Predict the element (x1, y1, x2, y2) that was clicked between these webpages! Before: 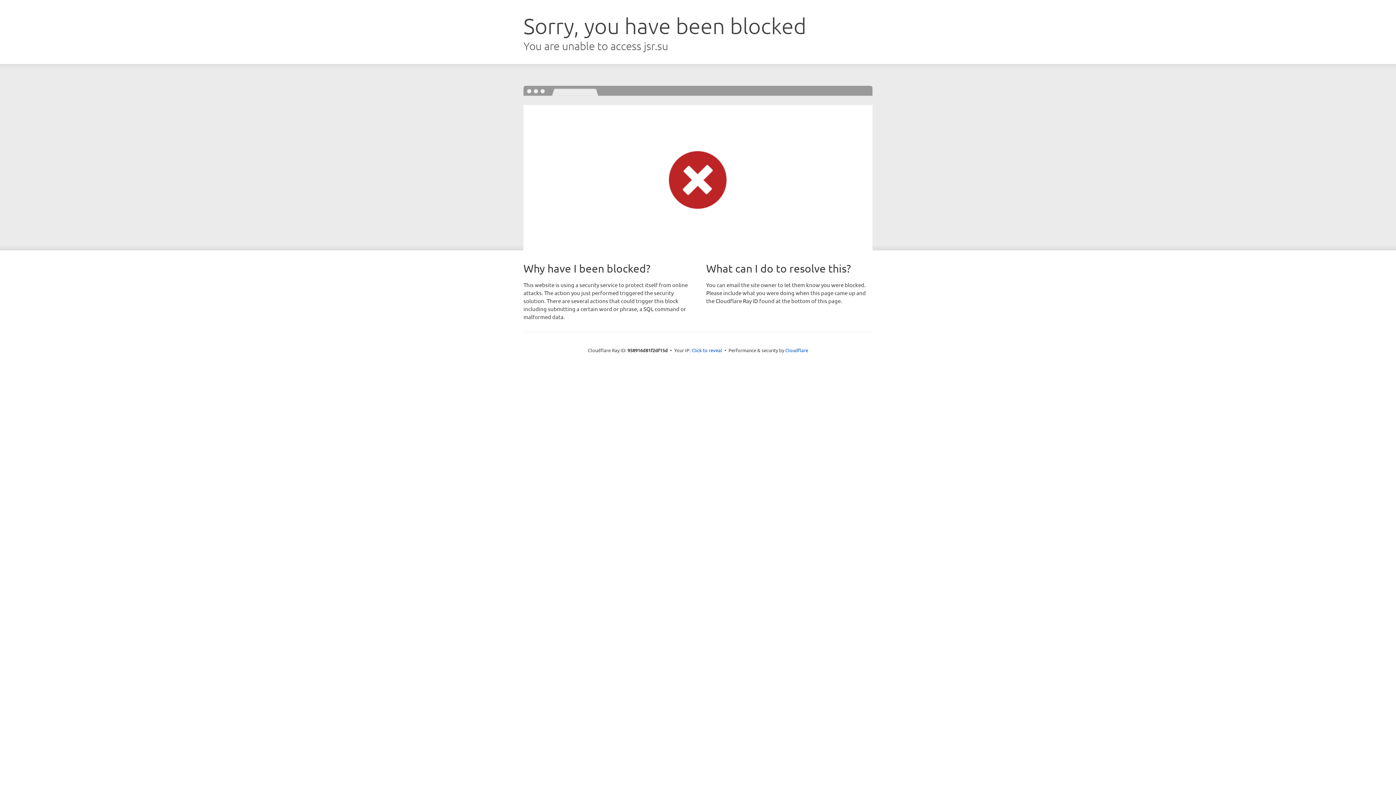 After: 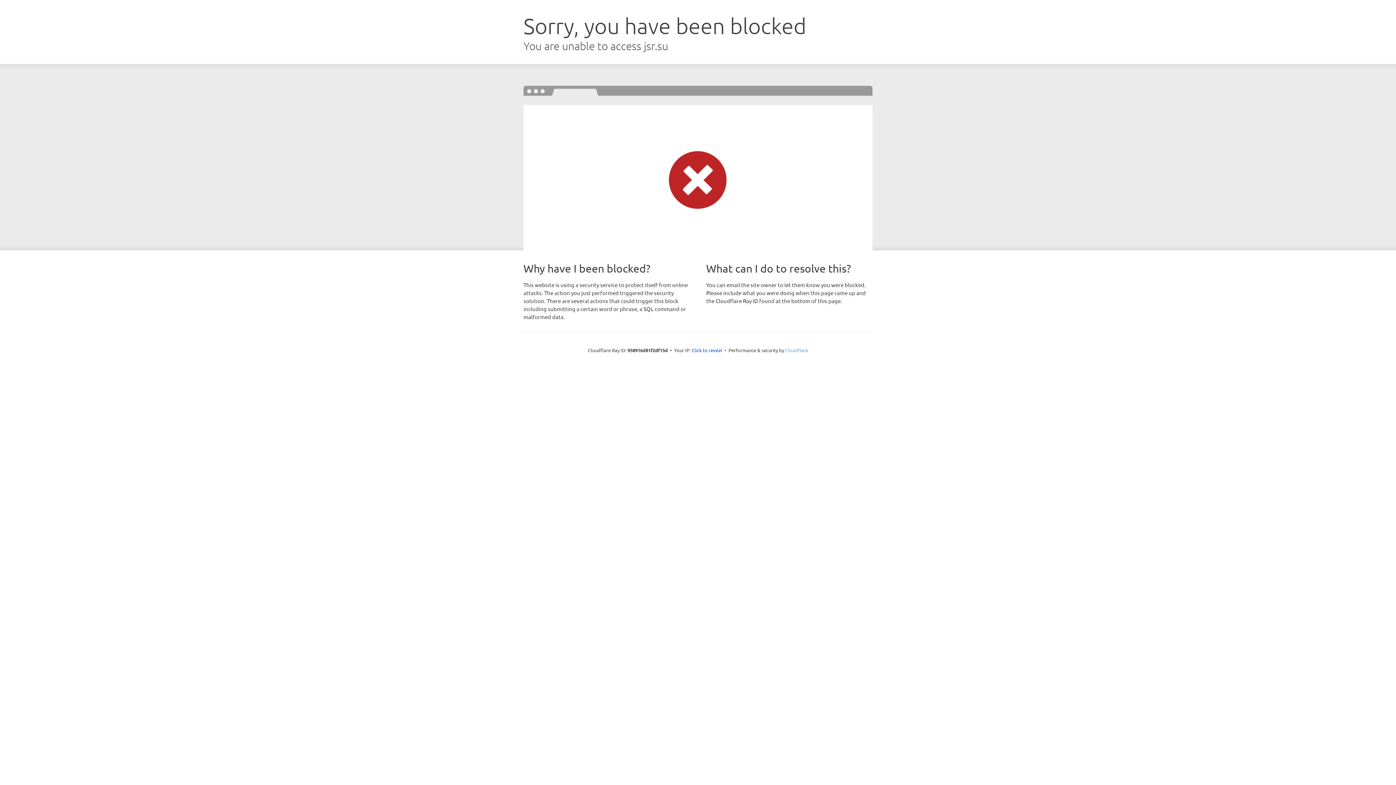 Action: bbox: (785, 347, 808, 353) label: Cloudflare